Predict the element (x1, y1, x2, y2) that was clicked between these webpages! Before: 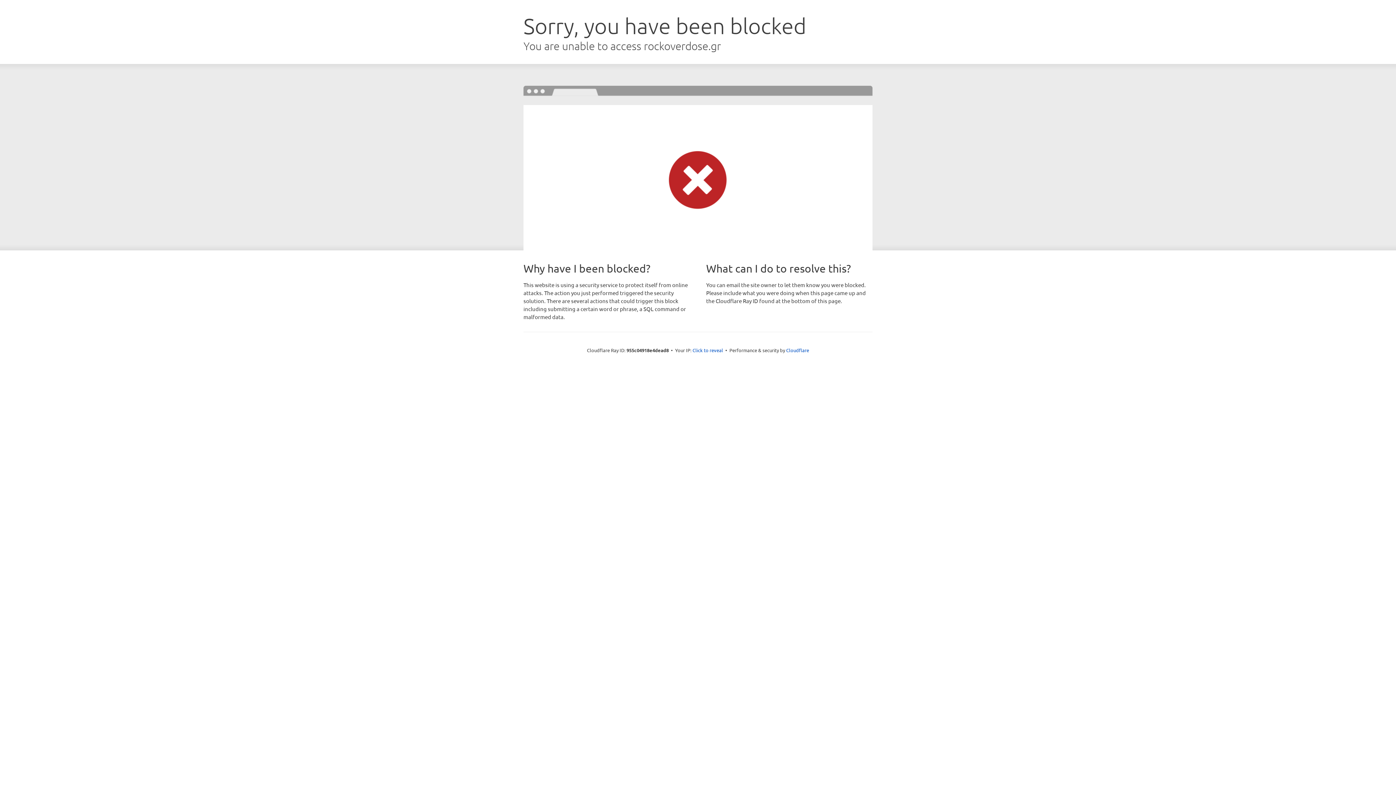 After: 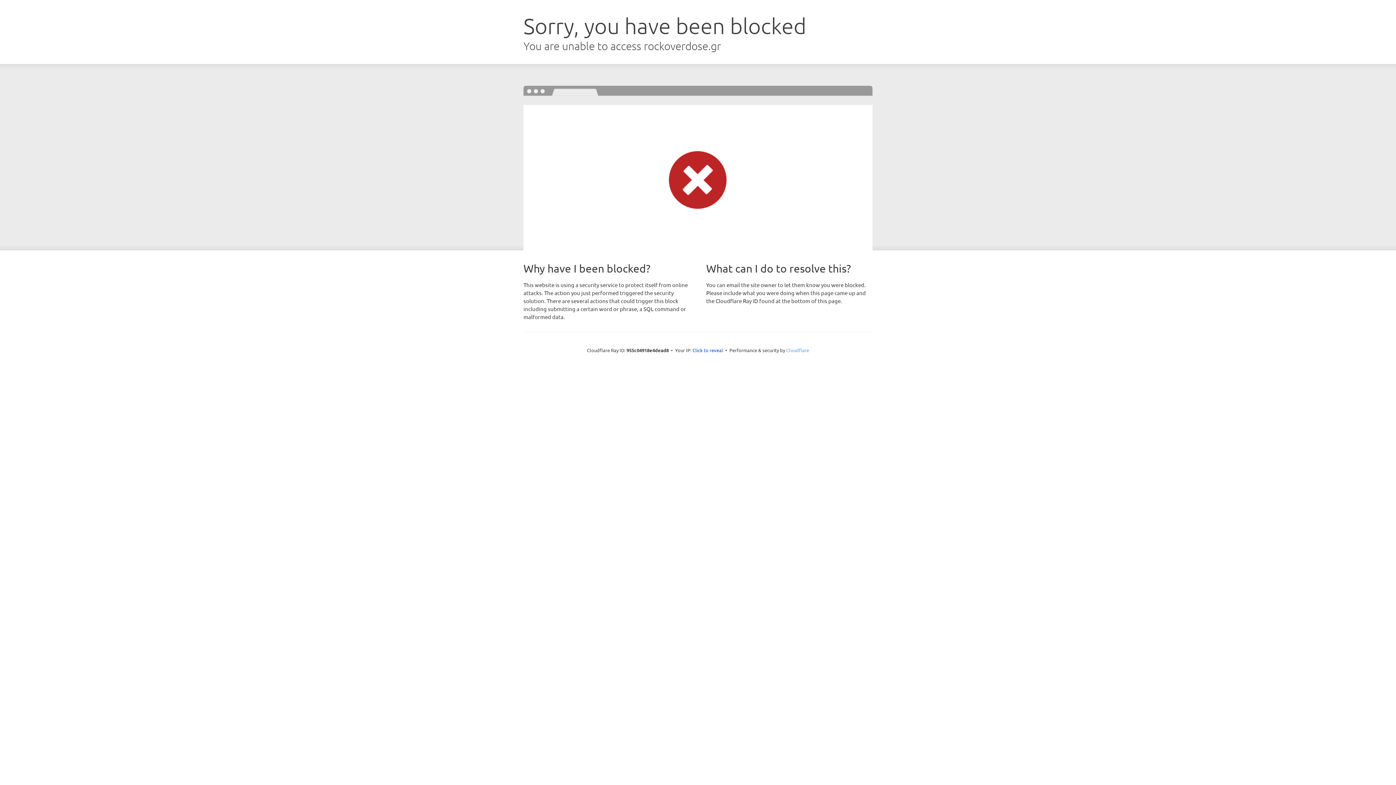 Action: label: Cloudflare bbox: (786, 347, 809, 353)